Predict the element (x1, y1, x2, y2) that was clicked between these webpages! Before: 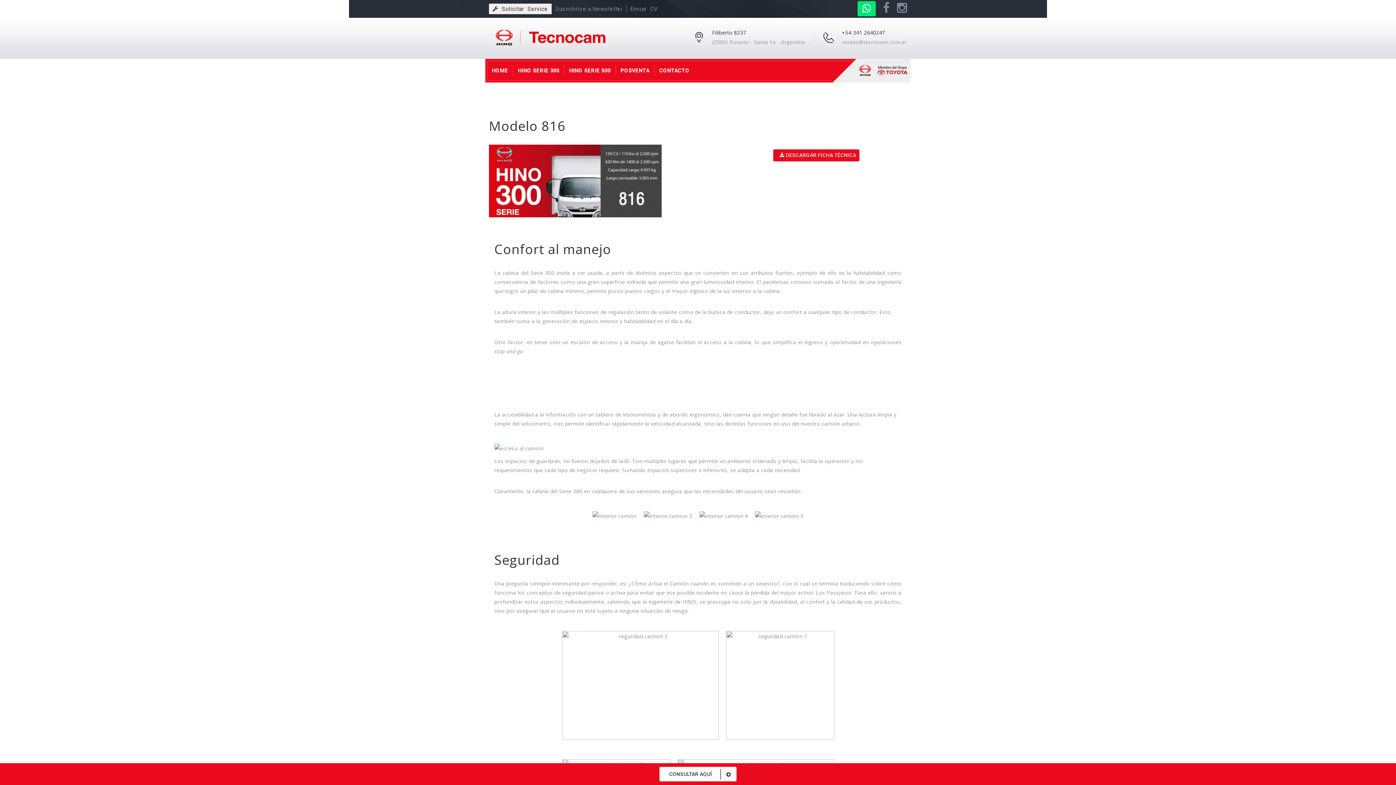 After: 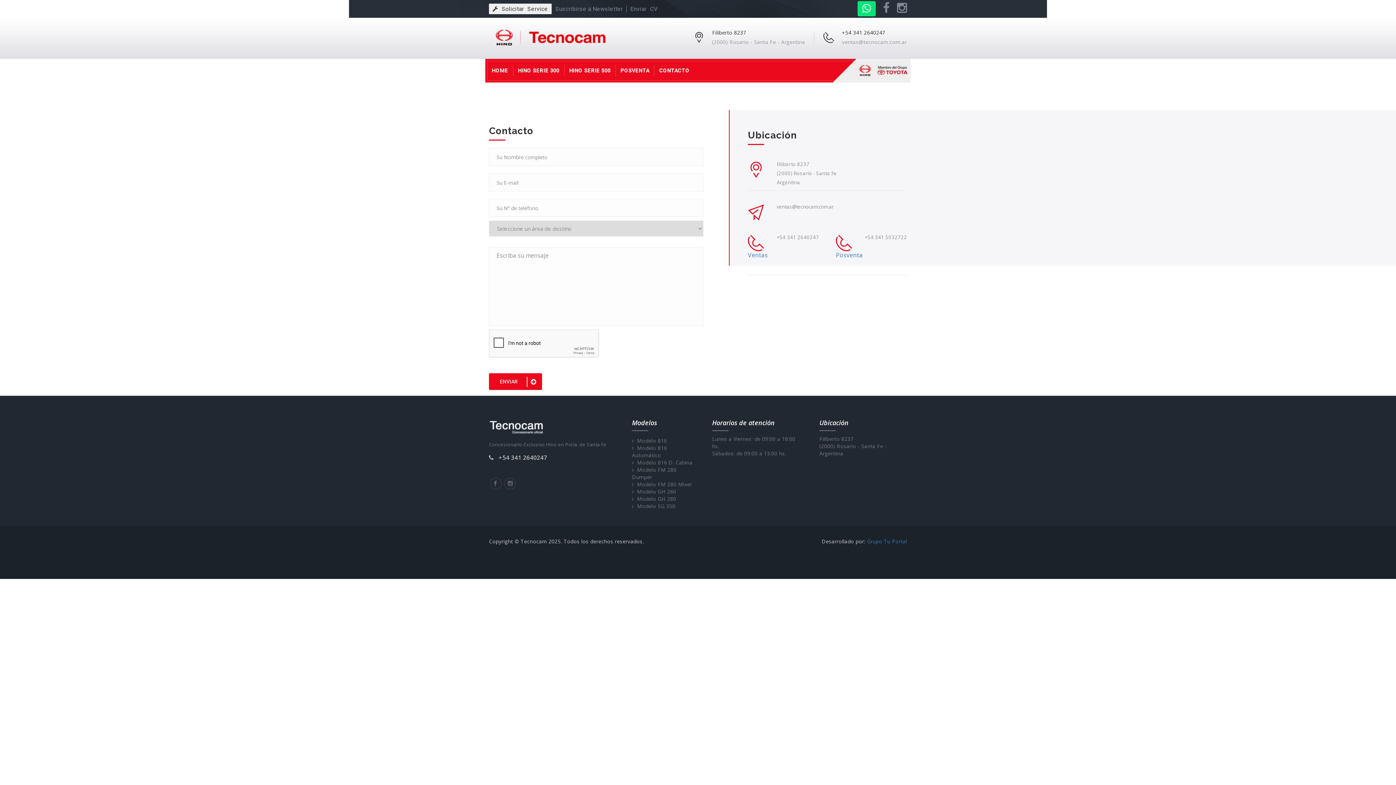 Action: bbox: (654, 65, 694, 76) label: CONTACTO